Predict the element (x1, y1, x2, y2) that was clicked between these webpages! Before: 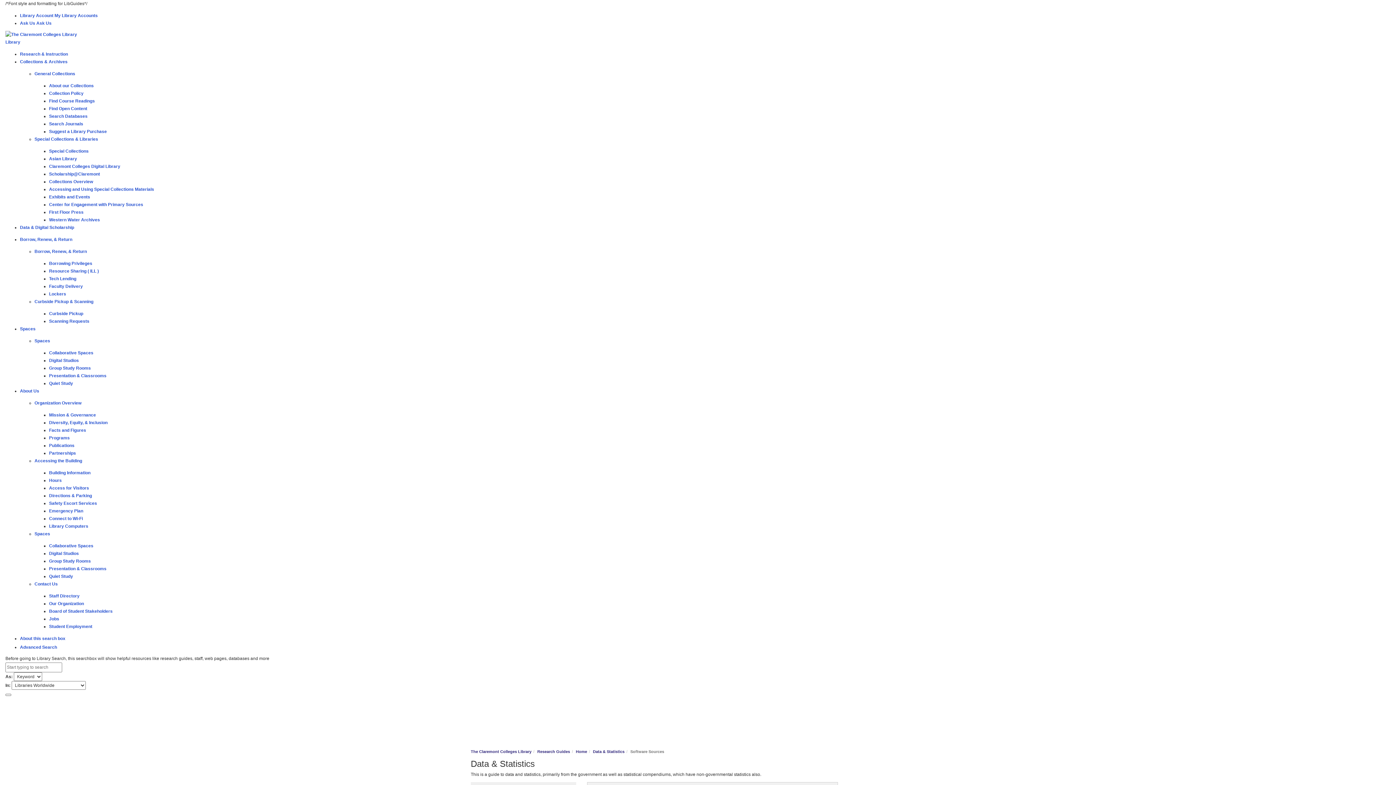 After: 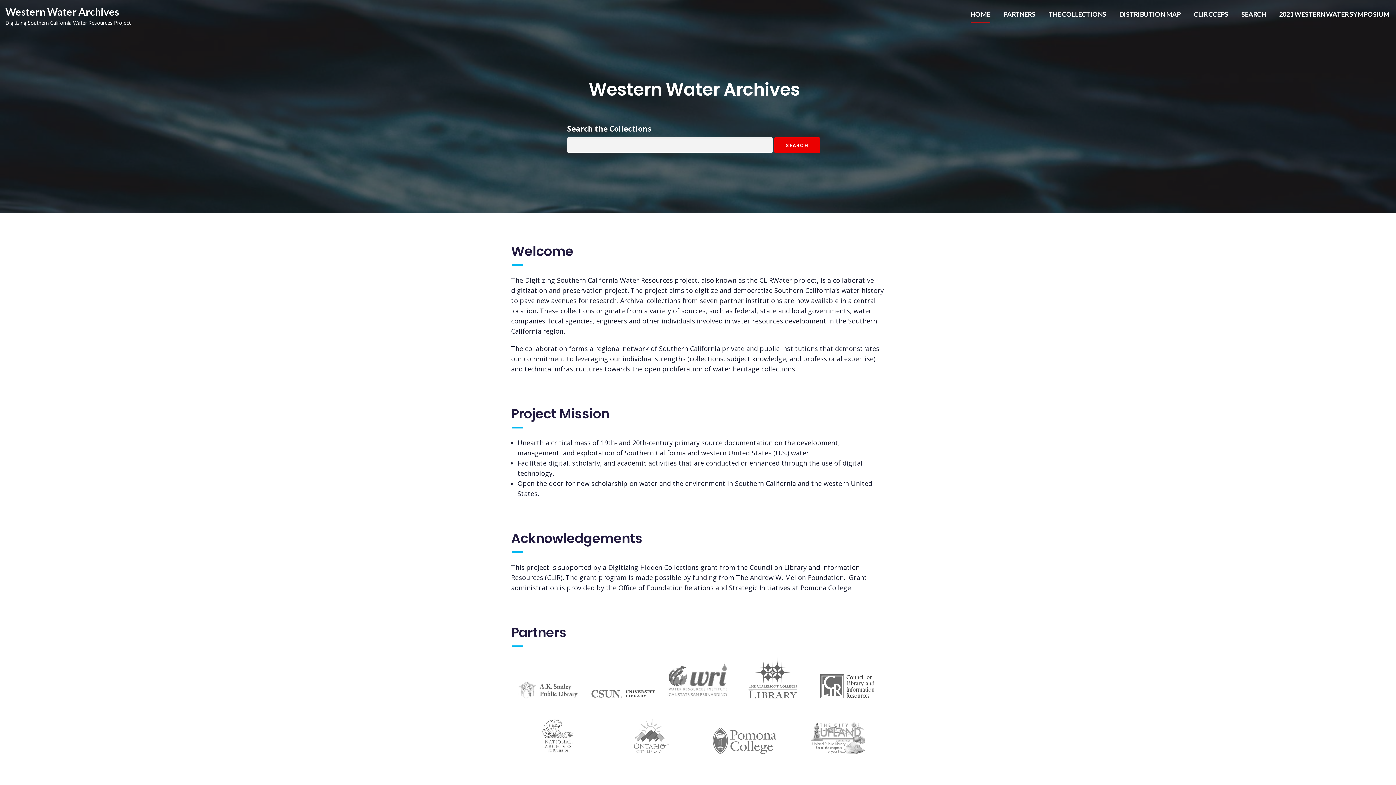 Action: bbox: (49, 217, 100, 222) label: Western Water Archives